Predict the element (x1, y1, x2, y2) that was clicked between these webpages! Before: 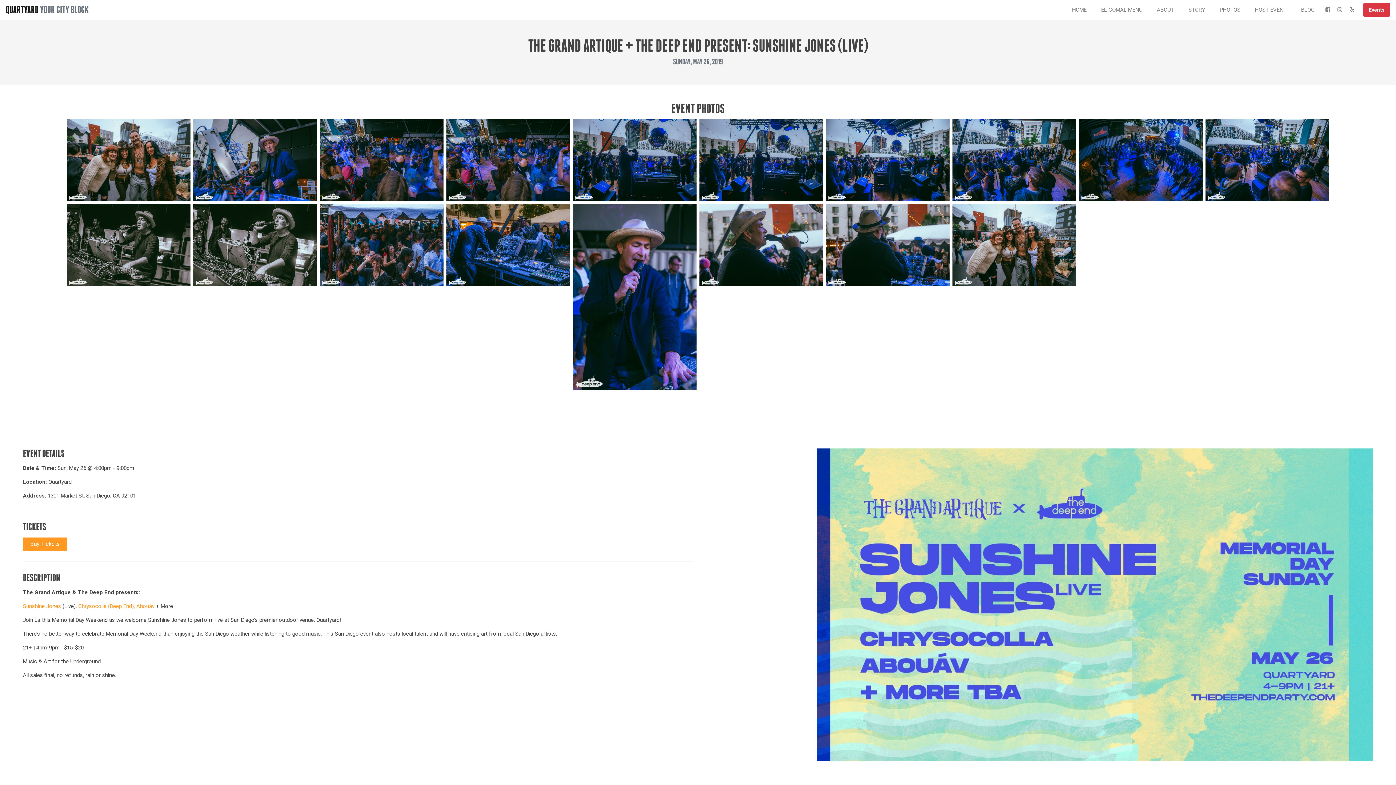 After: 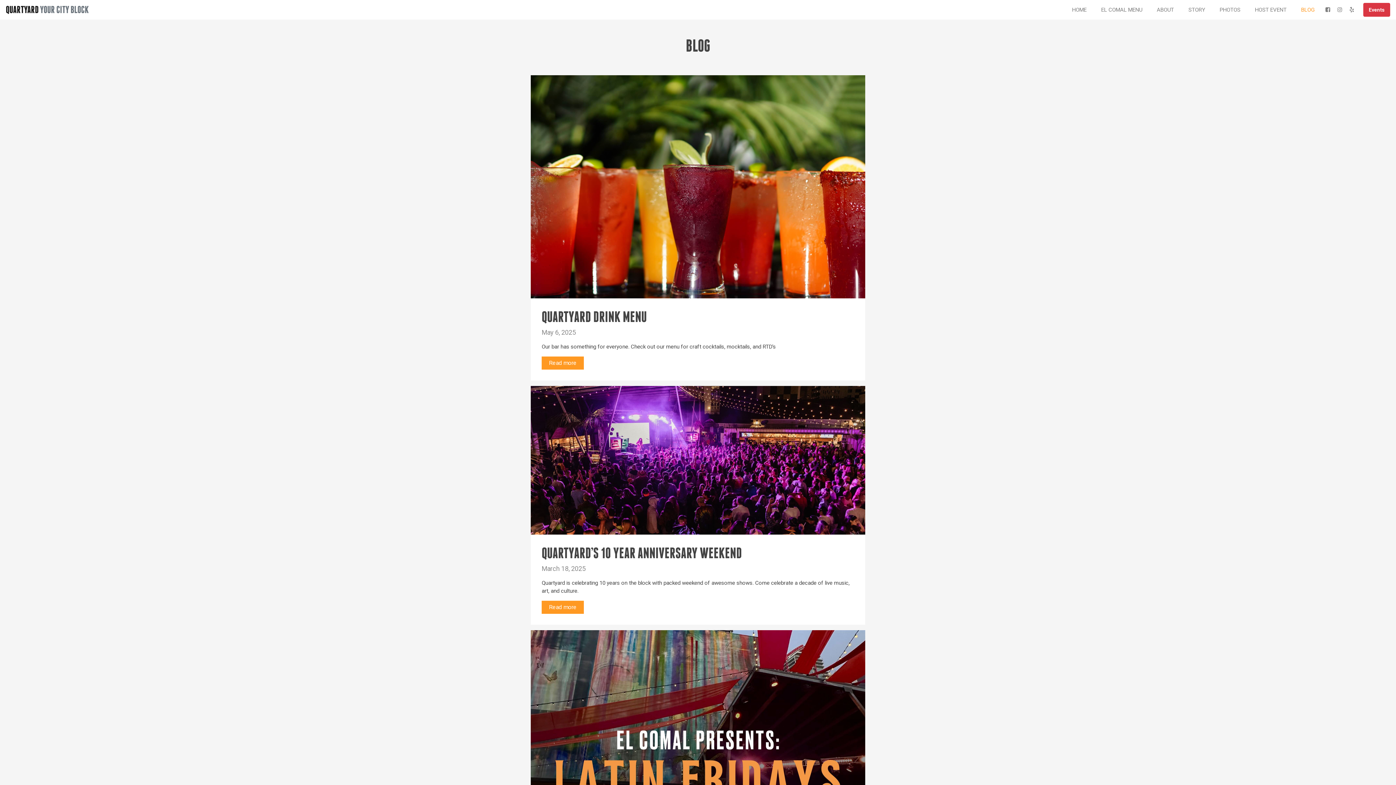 Action: bbox: (1294, 2, 1322, 16) label: BLOG